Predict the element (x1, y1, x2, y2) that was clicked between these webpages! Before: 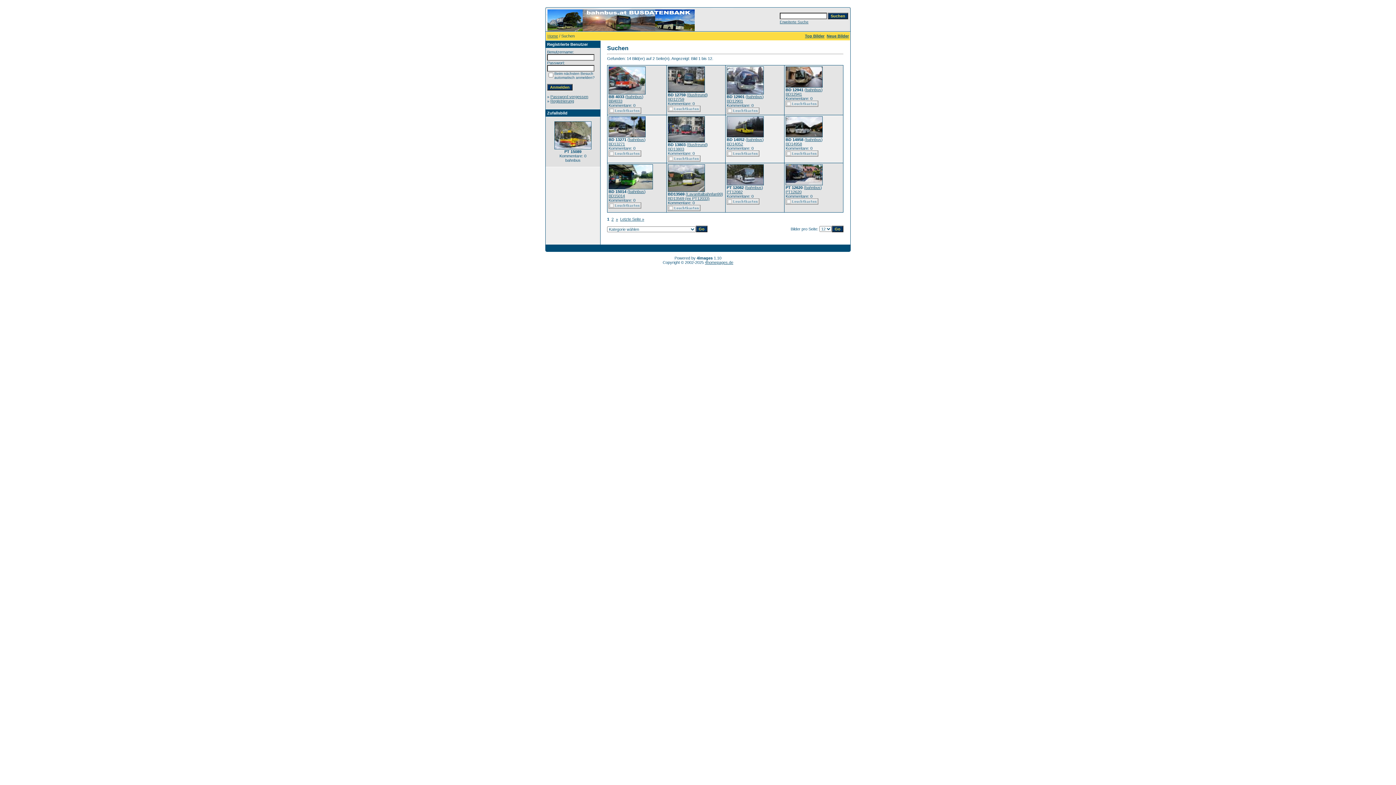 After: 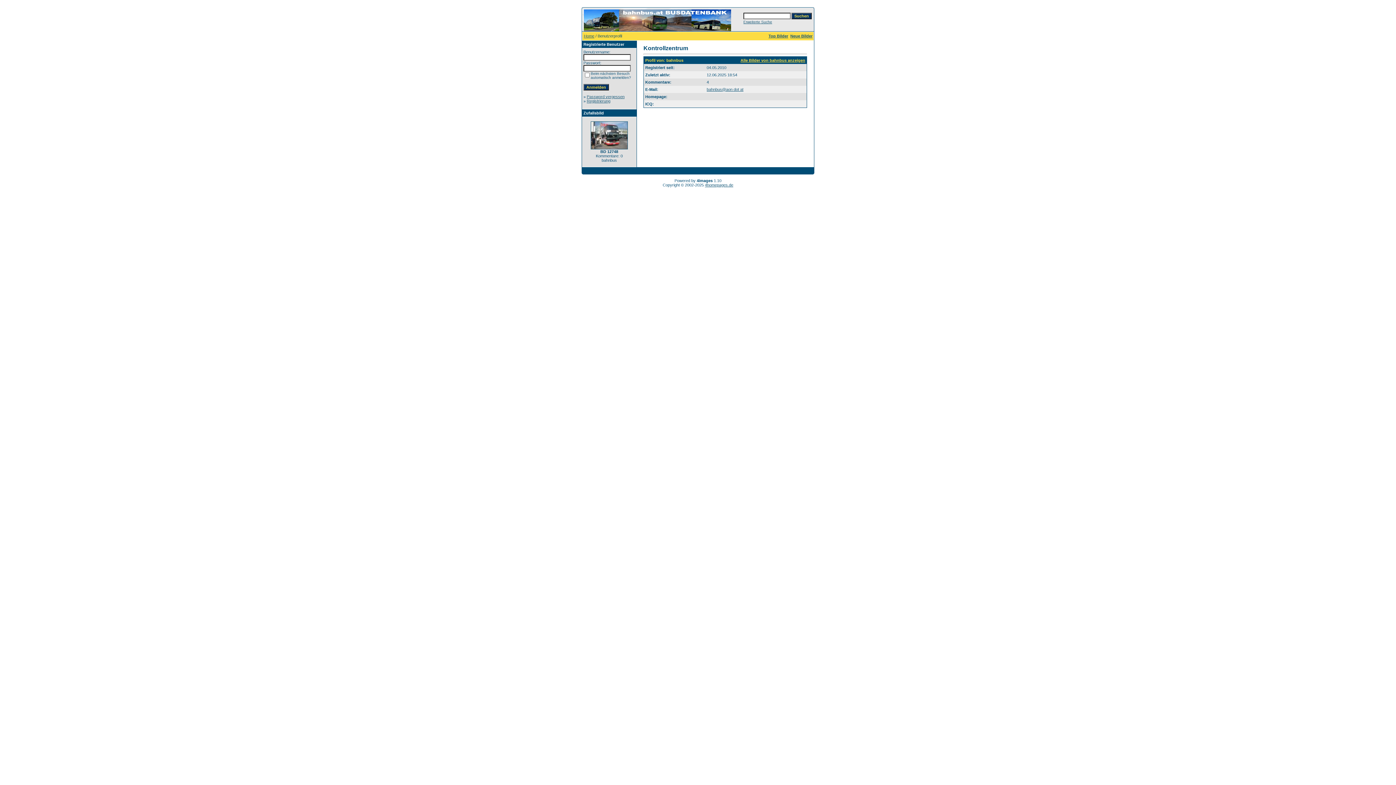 Action: bbox: (629, 137, 644, 141) label: bahnbus